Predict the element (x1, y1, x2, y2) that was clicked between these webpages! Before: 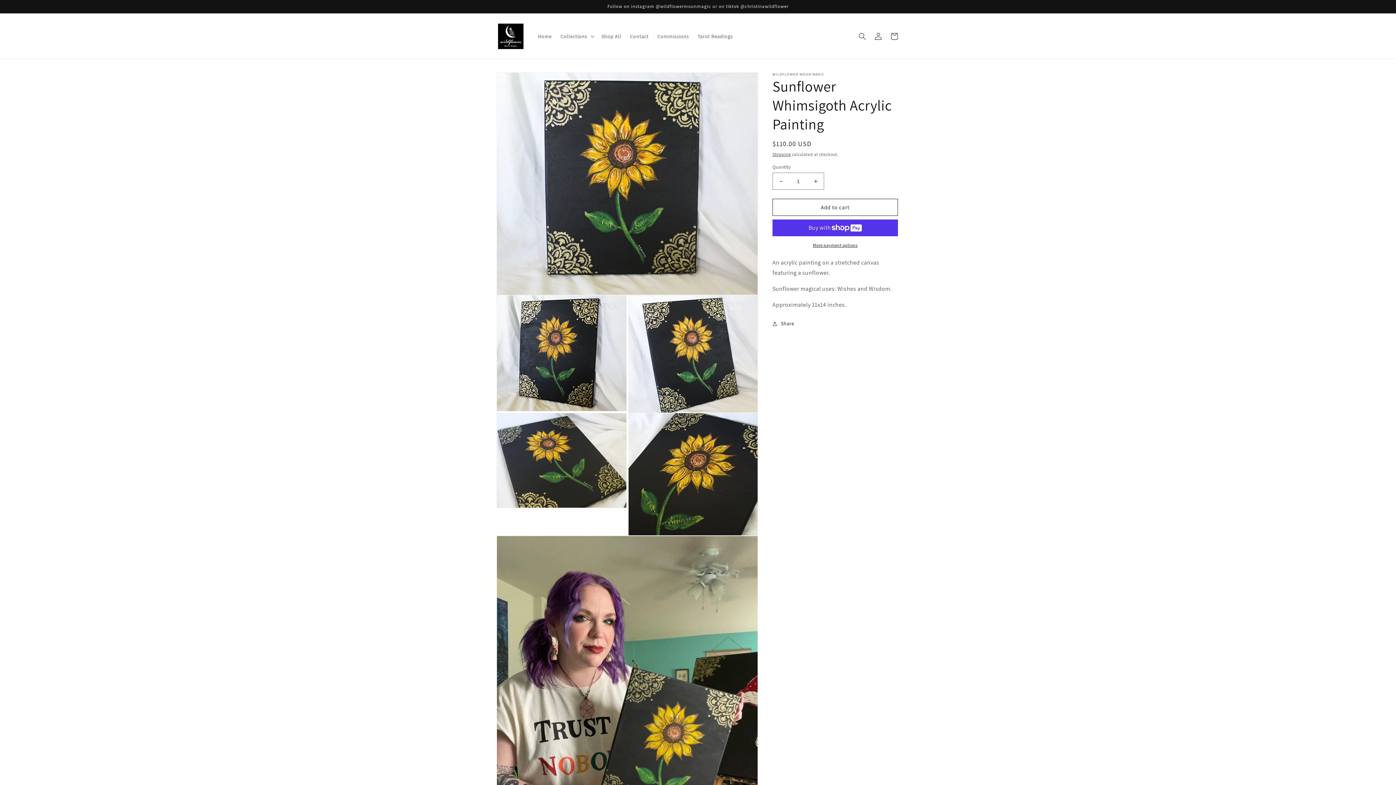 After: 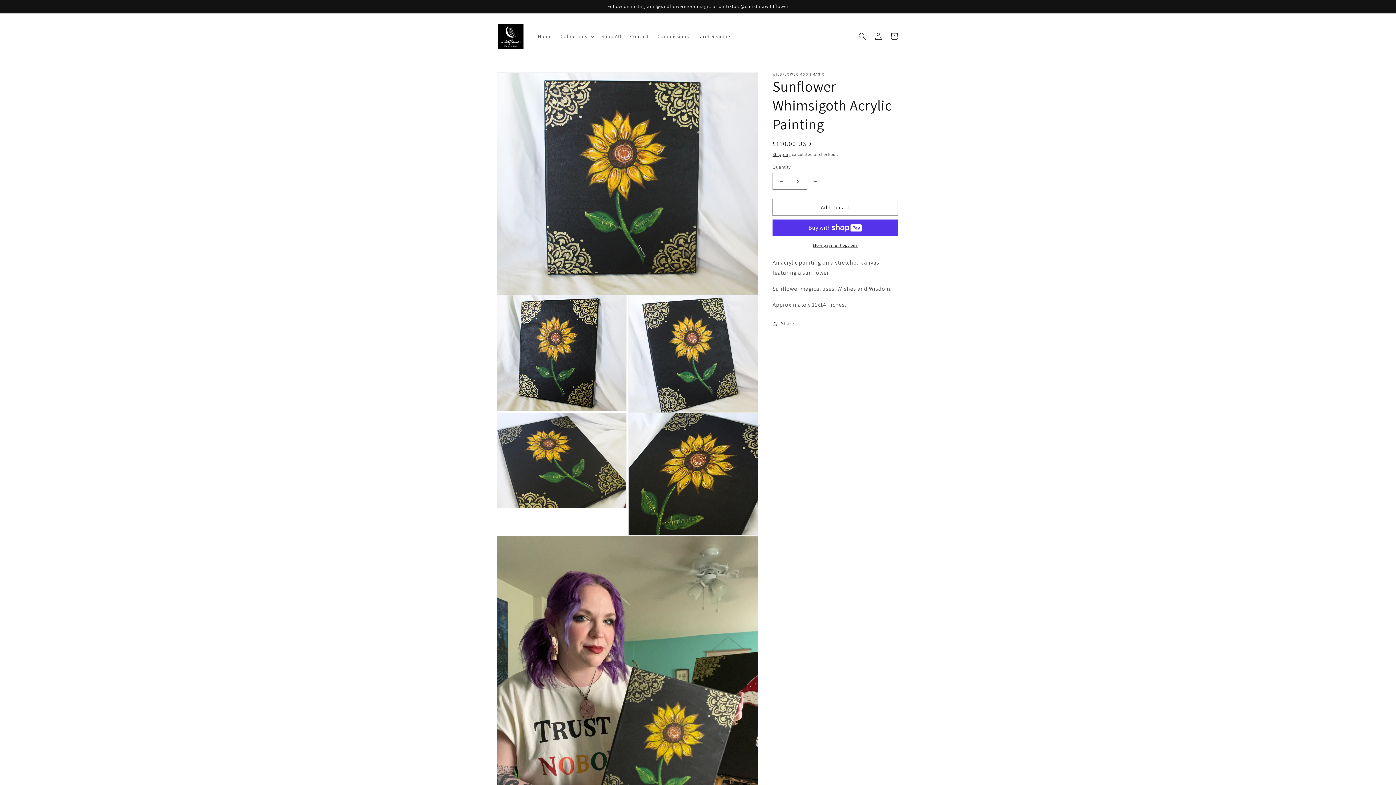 Action: label: Increase quantity for Sunflower Whimsigoth Acrylic Painting bbox: (807, 172, 824, 189)